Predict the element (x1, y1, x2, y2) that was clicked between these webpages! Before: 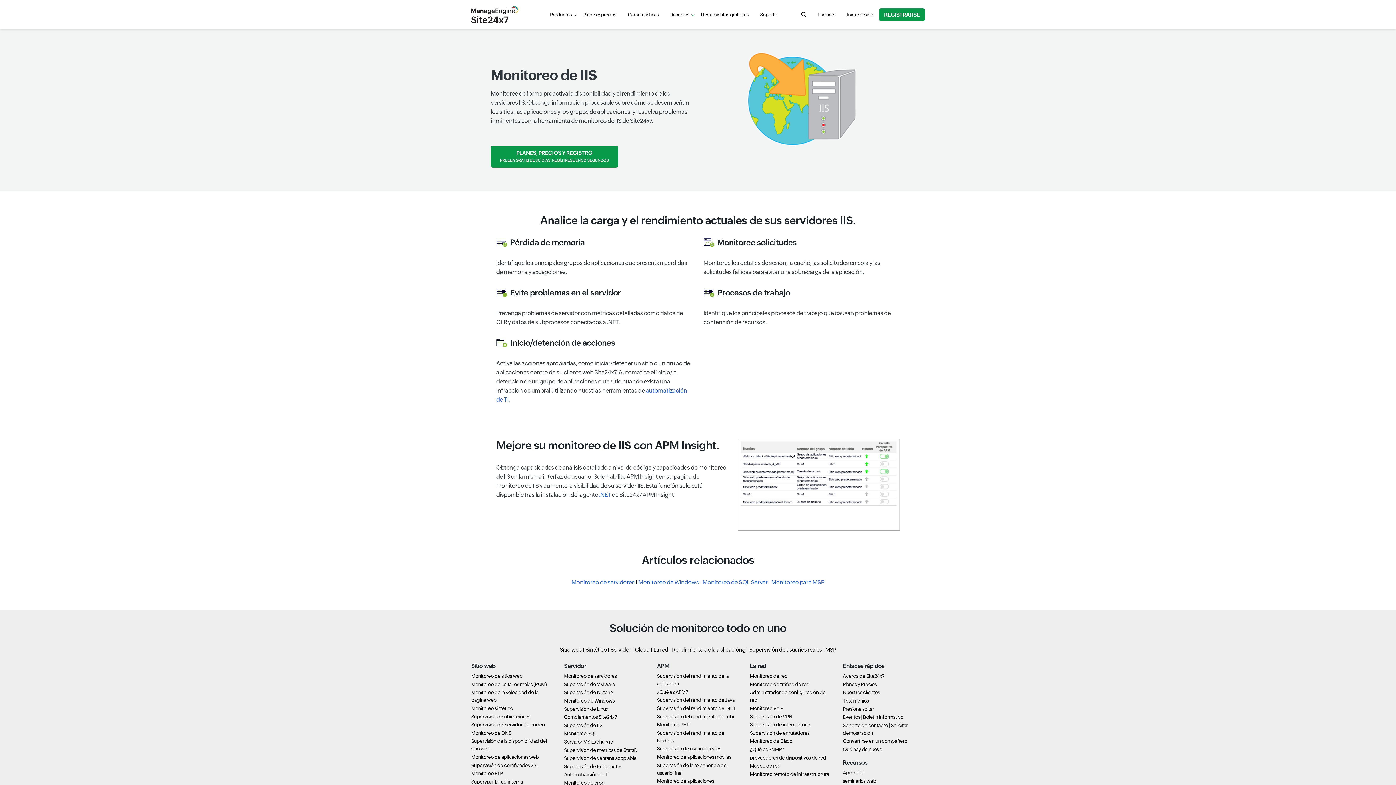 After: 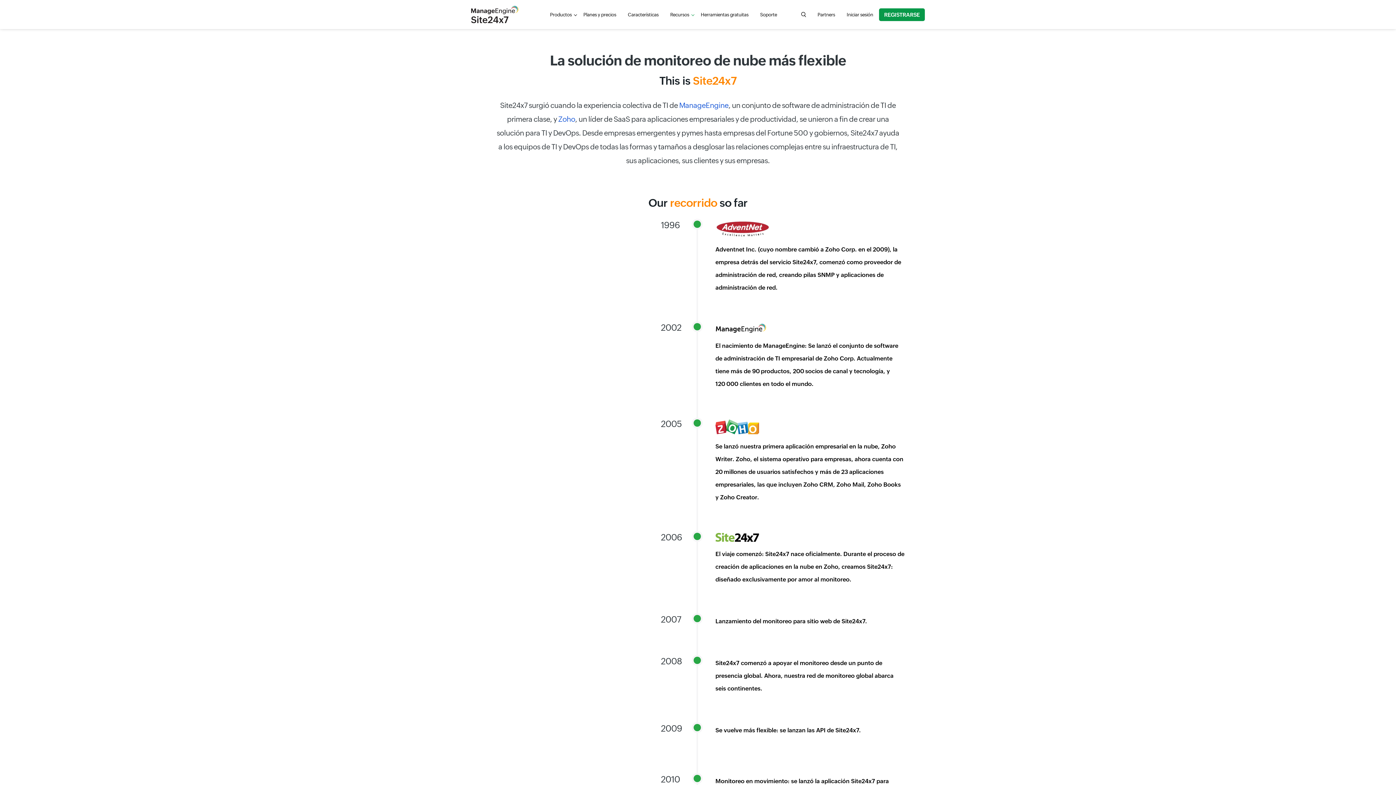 Action: bbox: (843, 673, 884, 679) label: Acerca de Site24x7